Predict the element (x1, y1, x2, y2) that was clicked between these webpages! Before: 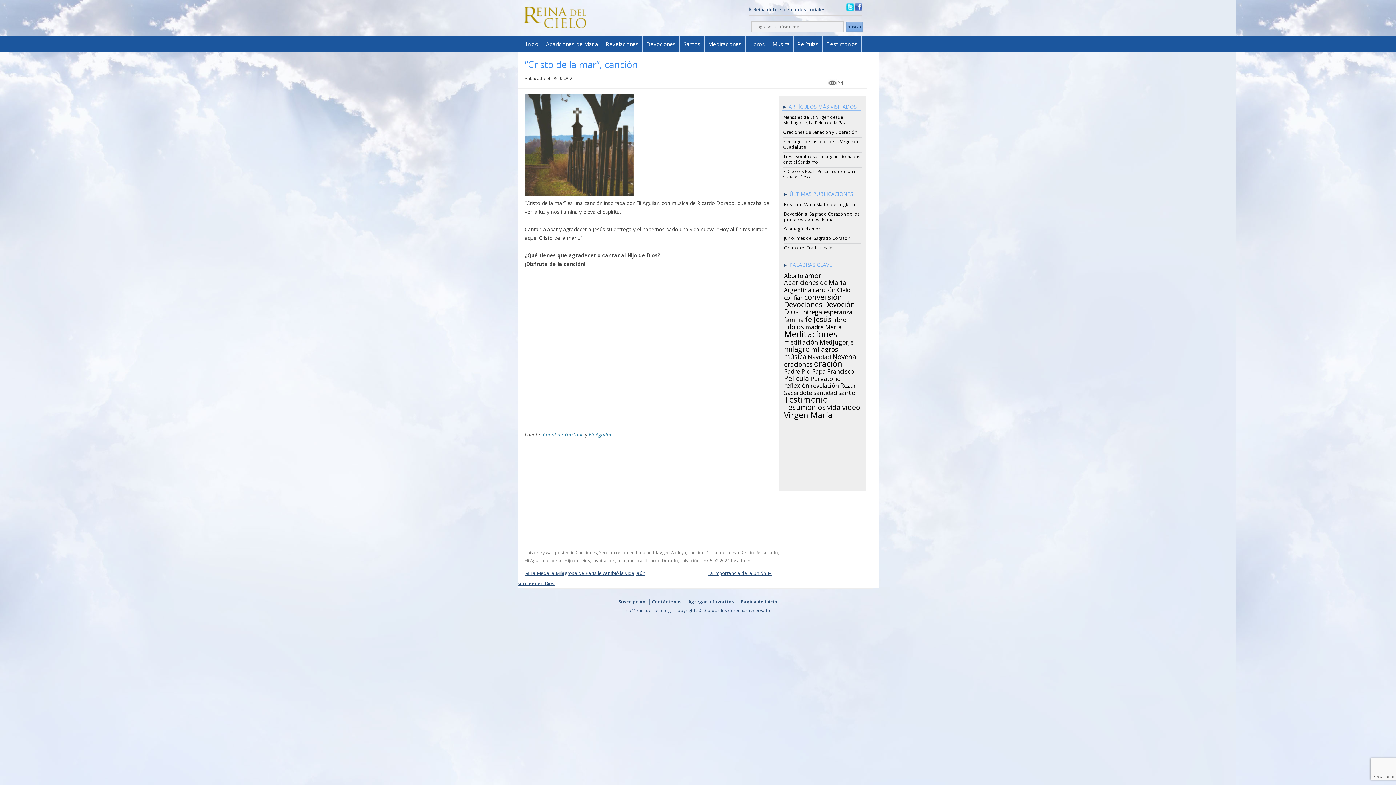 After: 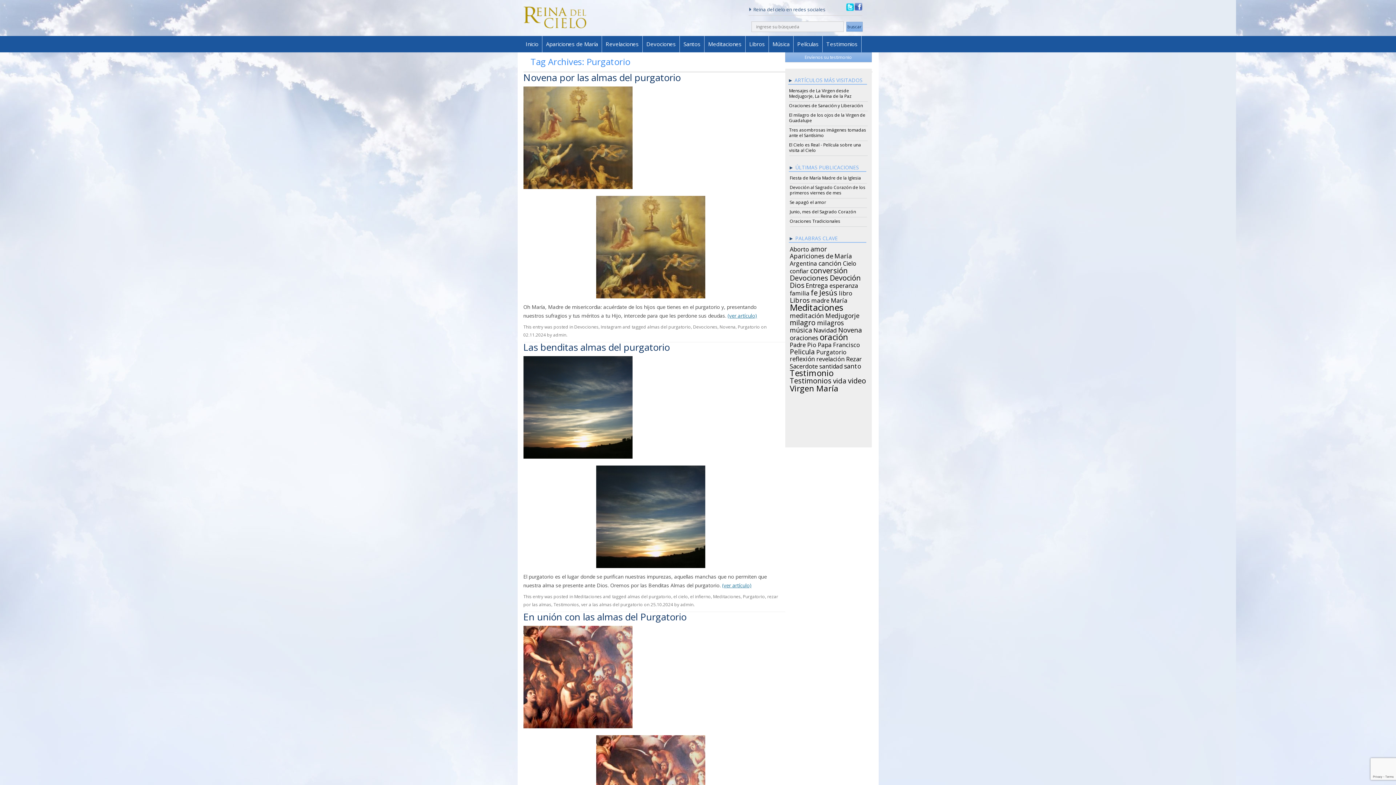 Action: bbox: (810, 374, 840, 380) label: Purgatorio (24 items)